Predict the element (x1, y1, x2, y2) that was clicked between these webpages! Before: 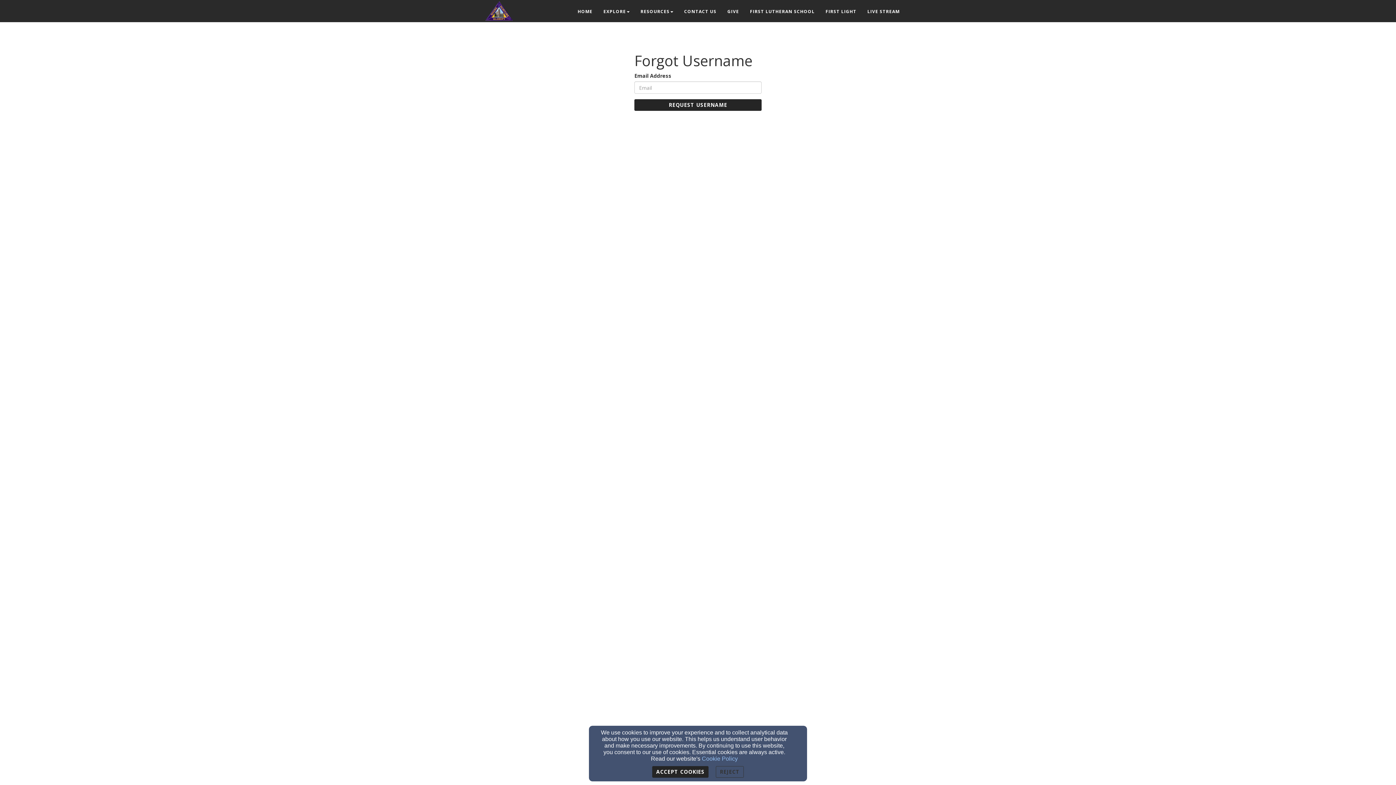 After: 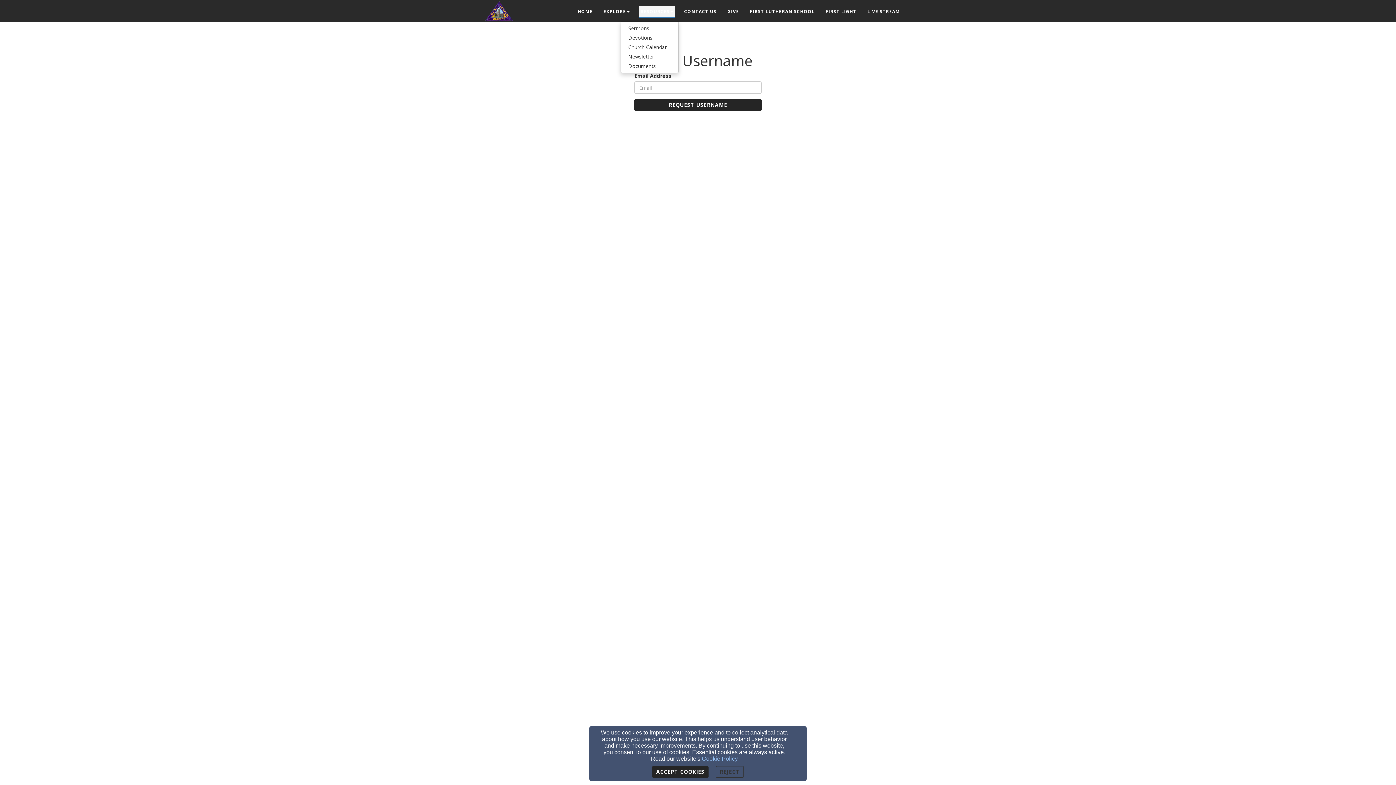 Action: bbox: (638, 6, 675, 17) label: Resources